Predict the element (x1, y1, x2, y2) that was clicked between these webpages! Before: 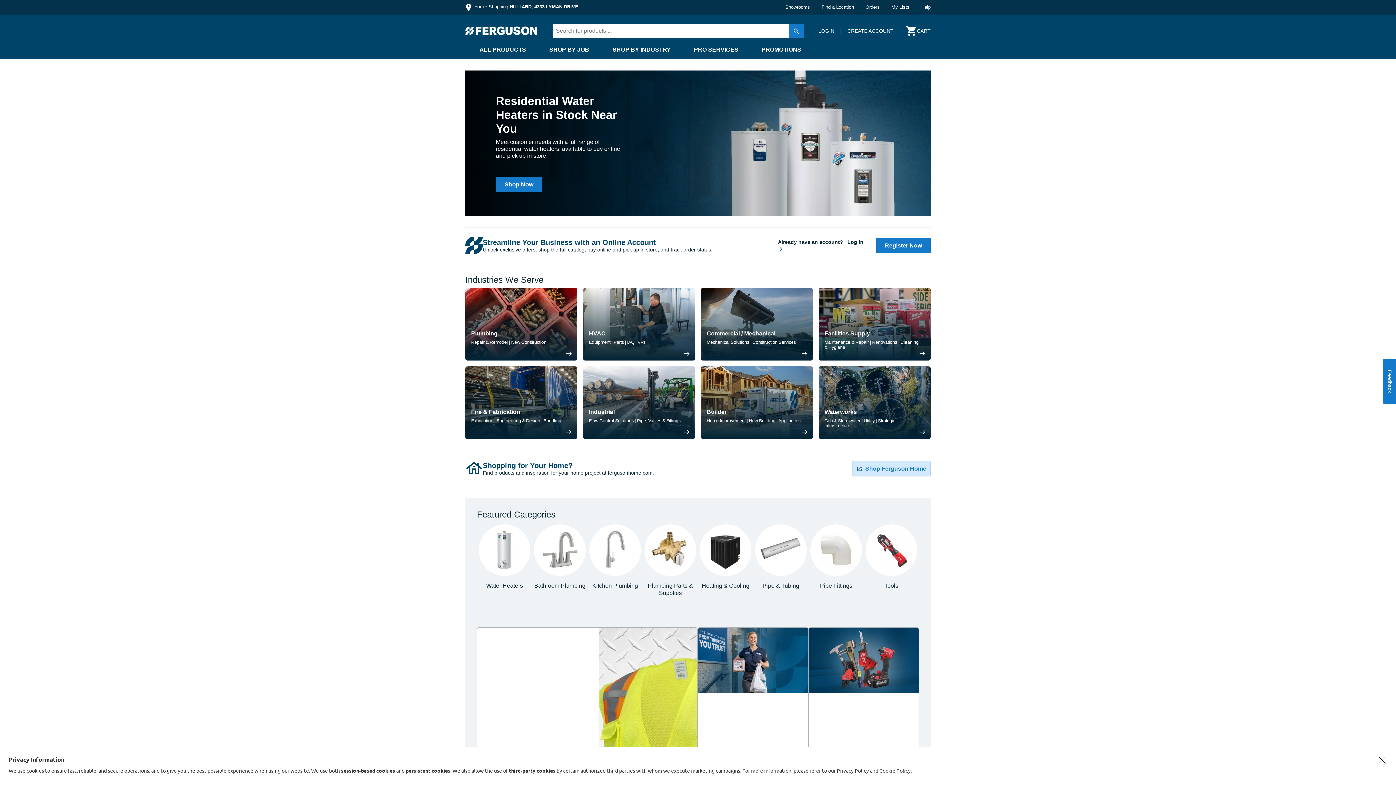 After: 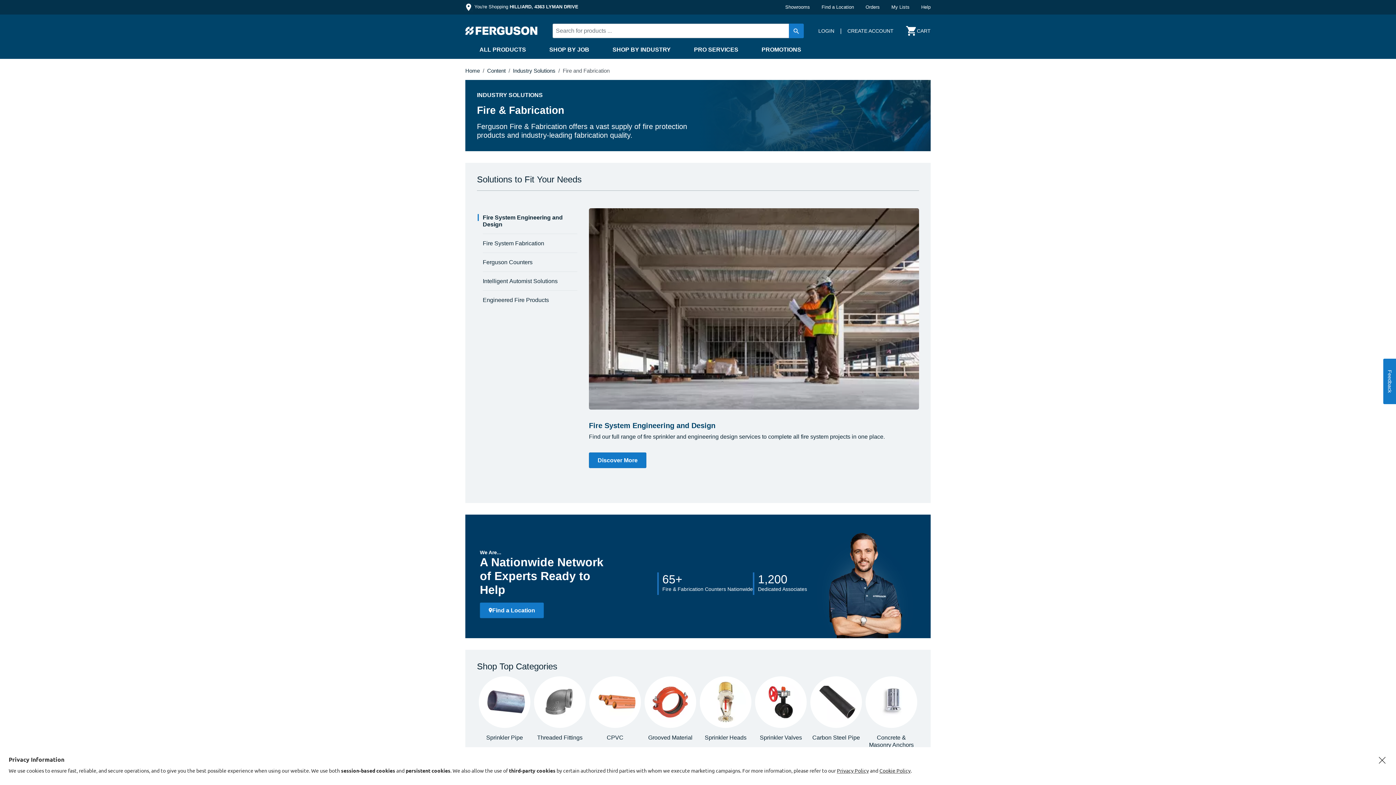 Action: bbox: (465, 366, 577, 439) label: Fire & Fabrication

Fabrication | Engineering & Design | Bundling

Fire & Fabrication

Take advantage of our extensive supply chain of dependable fire protection equipment and industry-leading fire protection systems at our select fabrication facilities.